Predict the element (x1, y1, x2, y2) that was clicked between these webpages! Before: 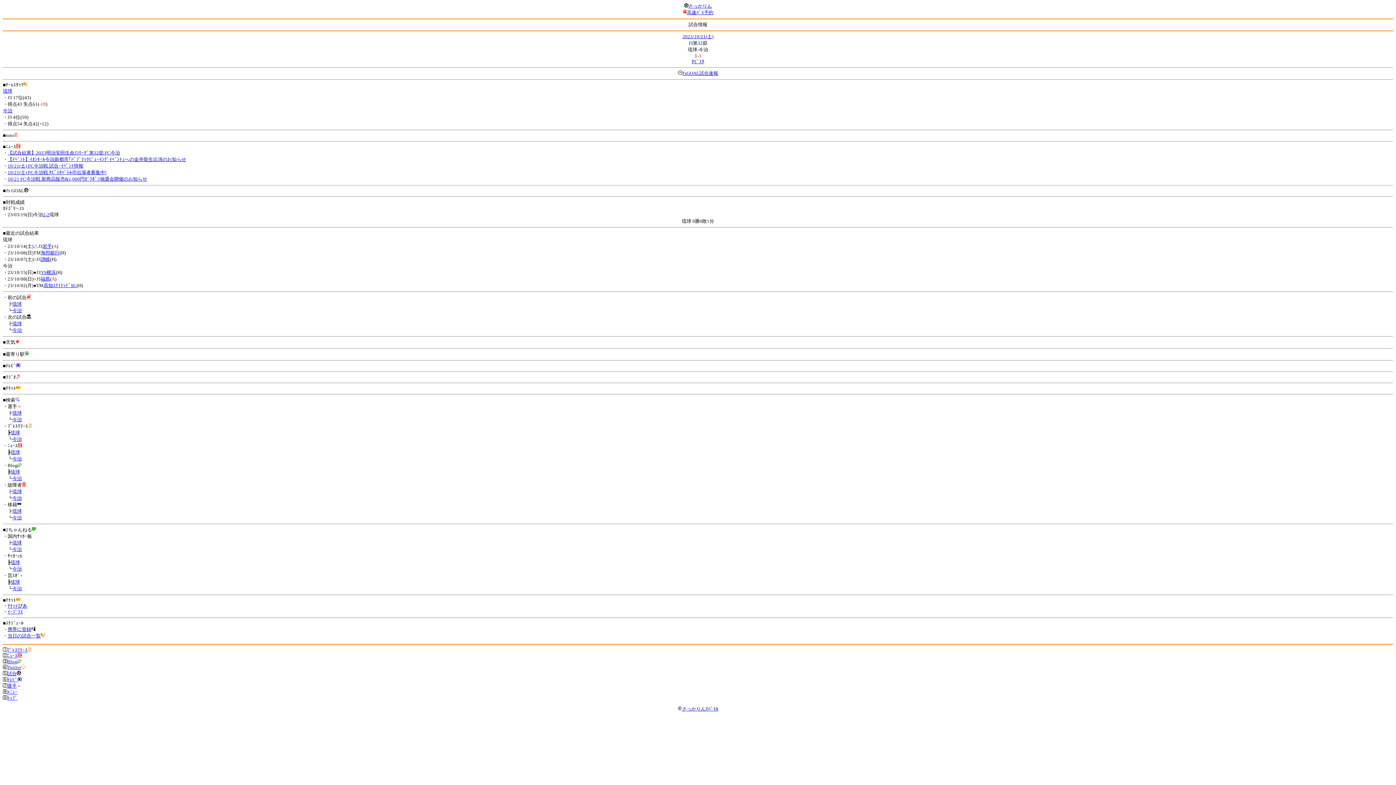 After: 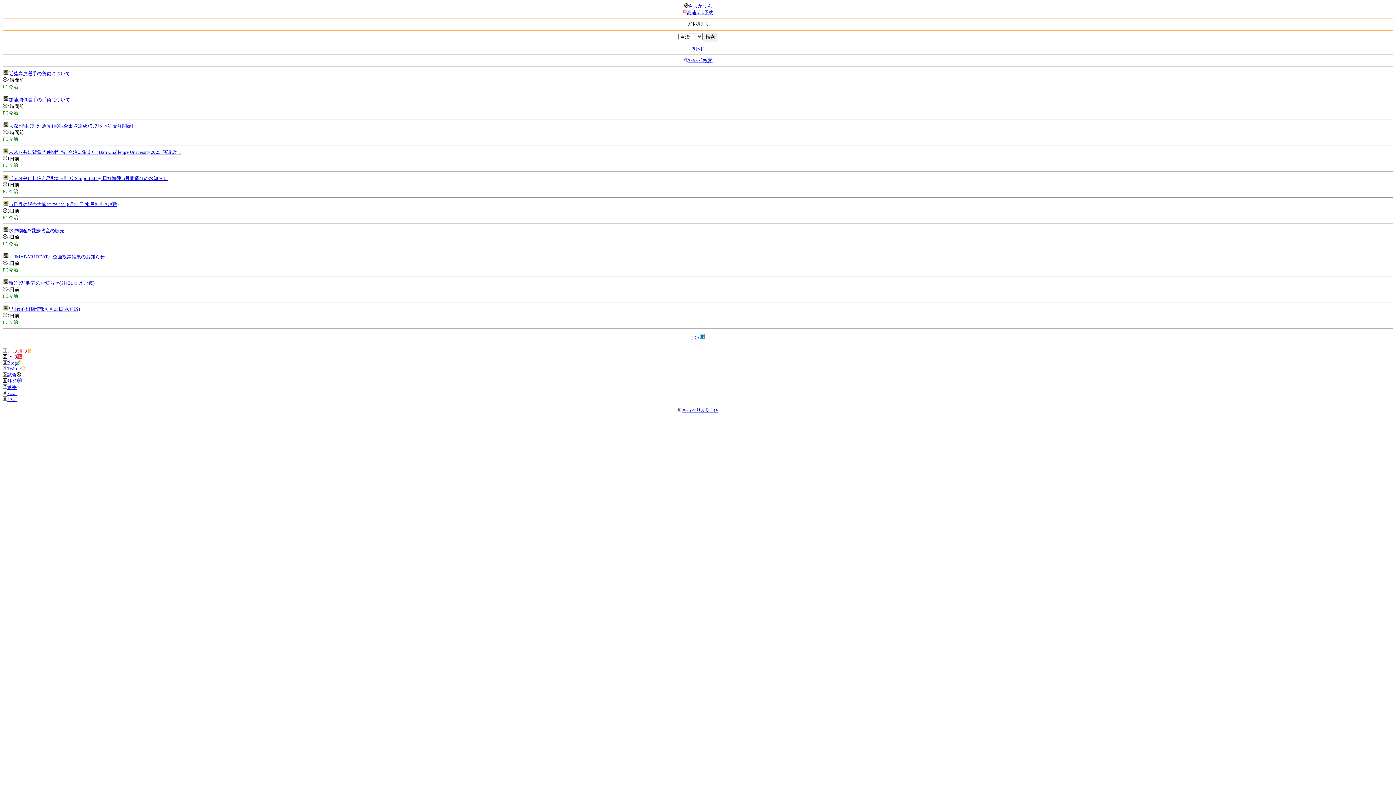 Action: bbox: (12, 436, 21, 442) label: 今治